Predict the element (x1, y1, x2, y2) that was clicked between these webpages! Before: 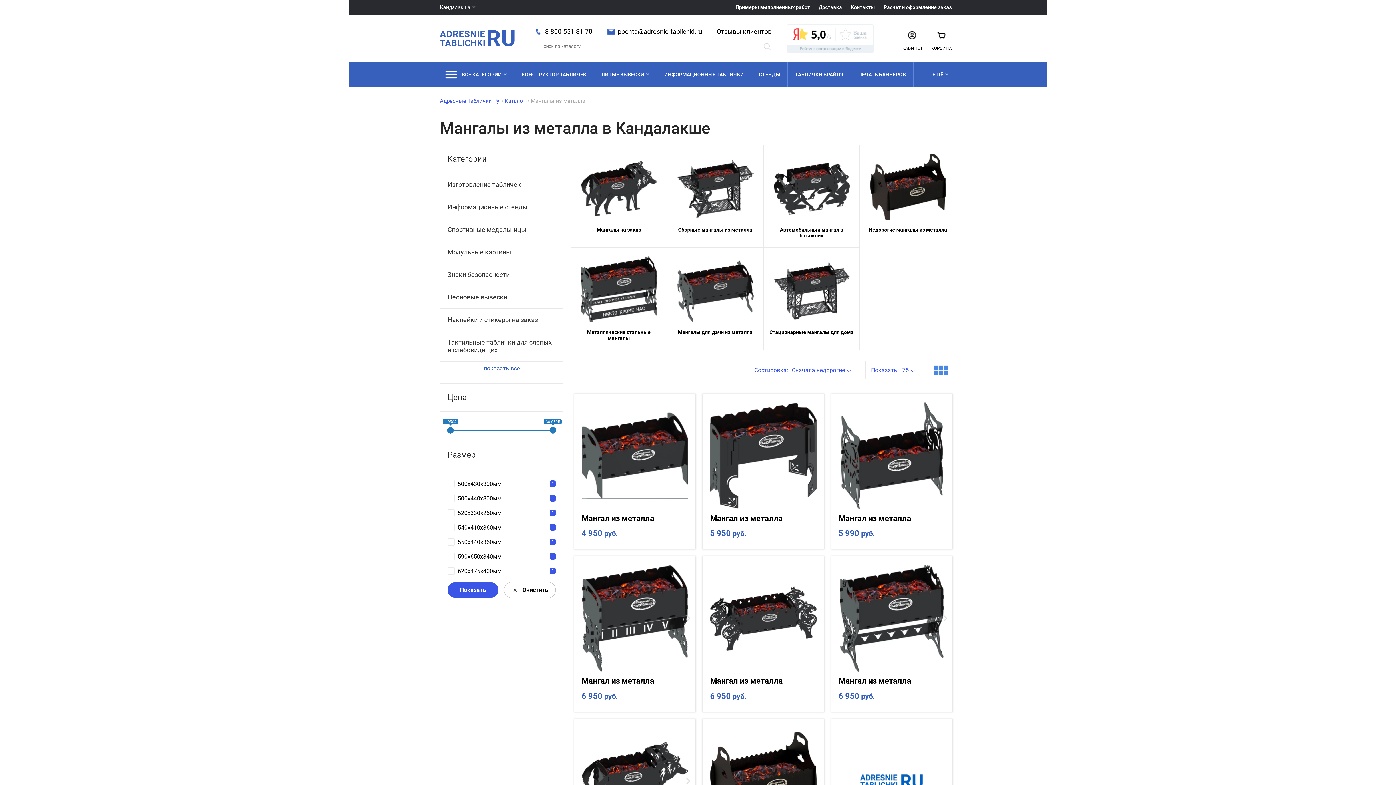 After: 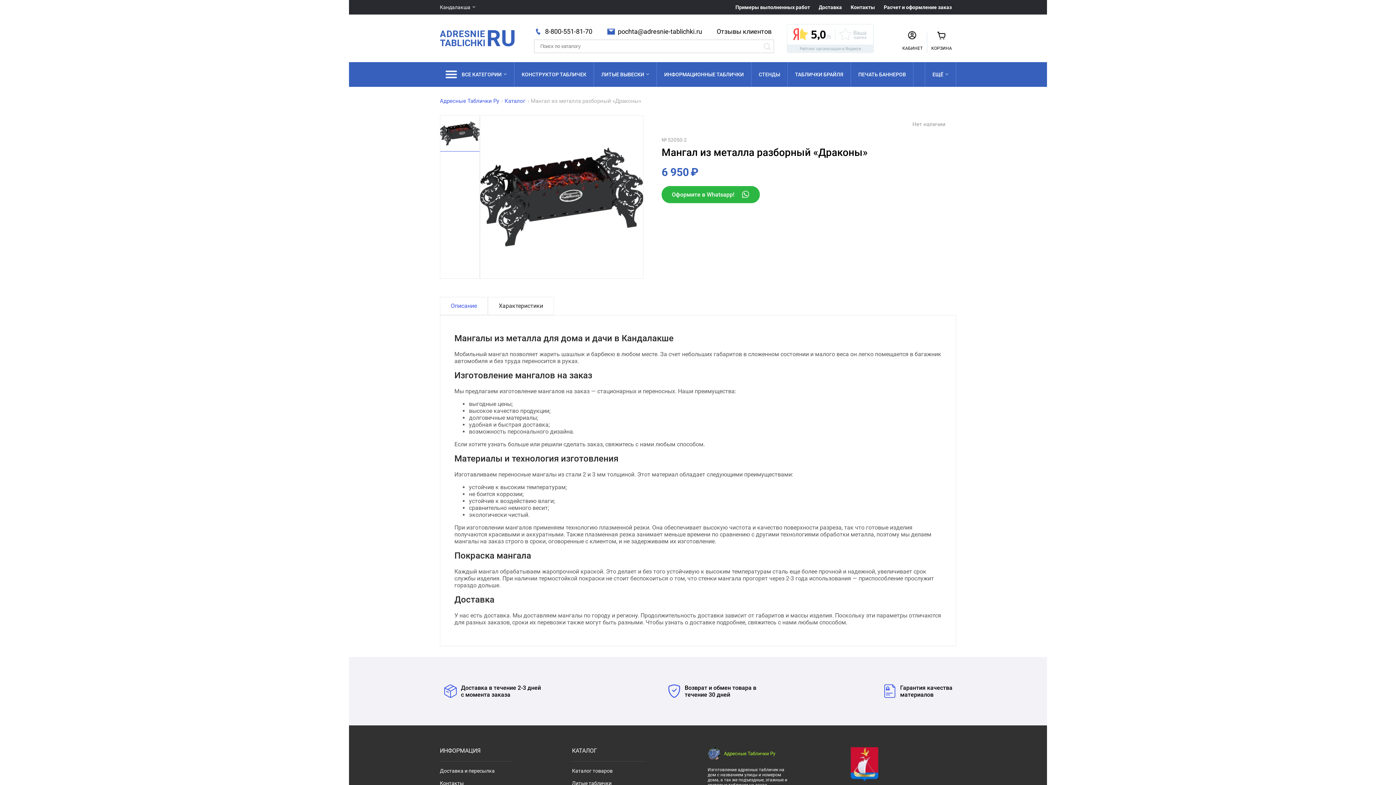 Action: bbox: (710, 676, 816, 686) label: Мангал из металла разборный «Драконы»